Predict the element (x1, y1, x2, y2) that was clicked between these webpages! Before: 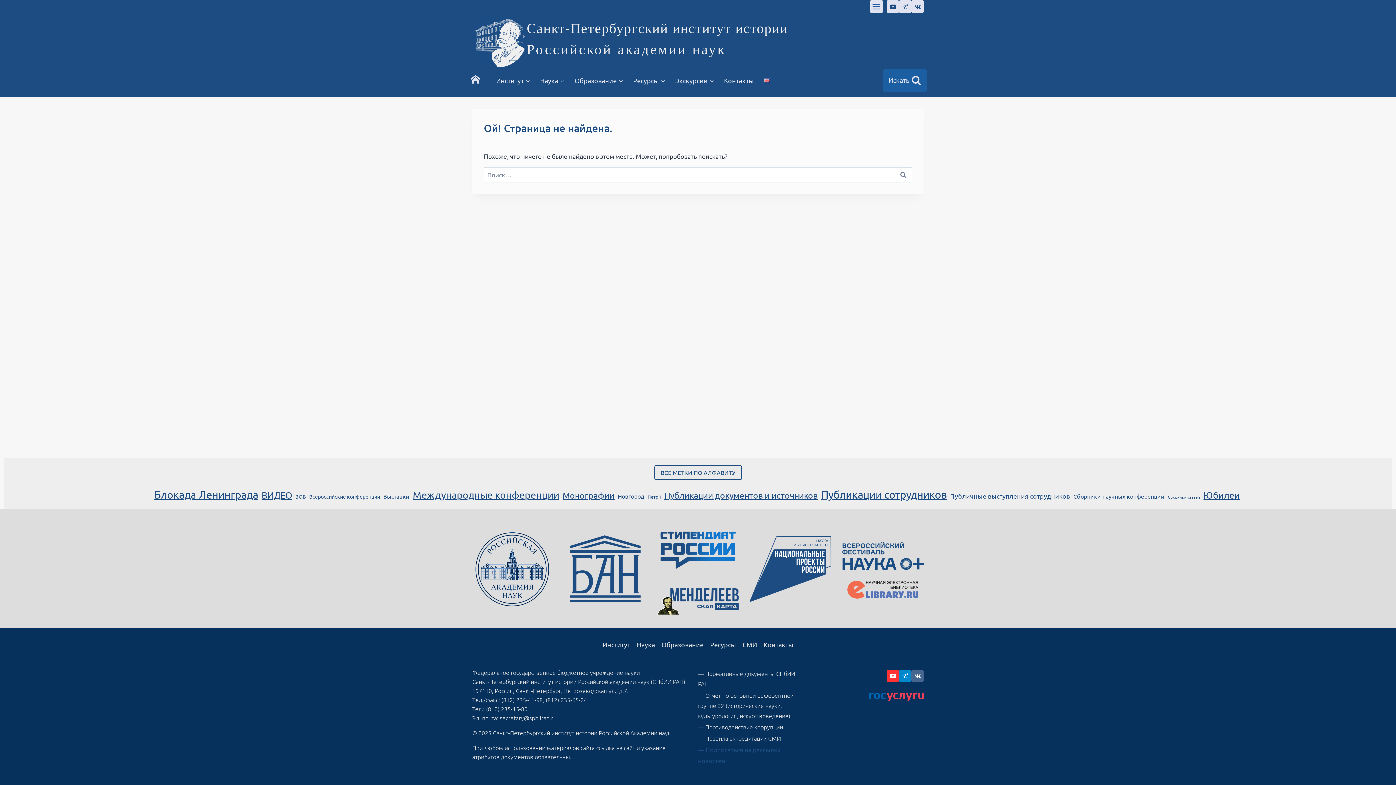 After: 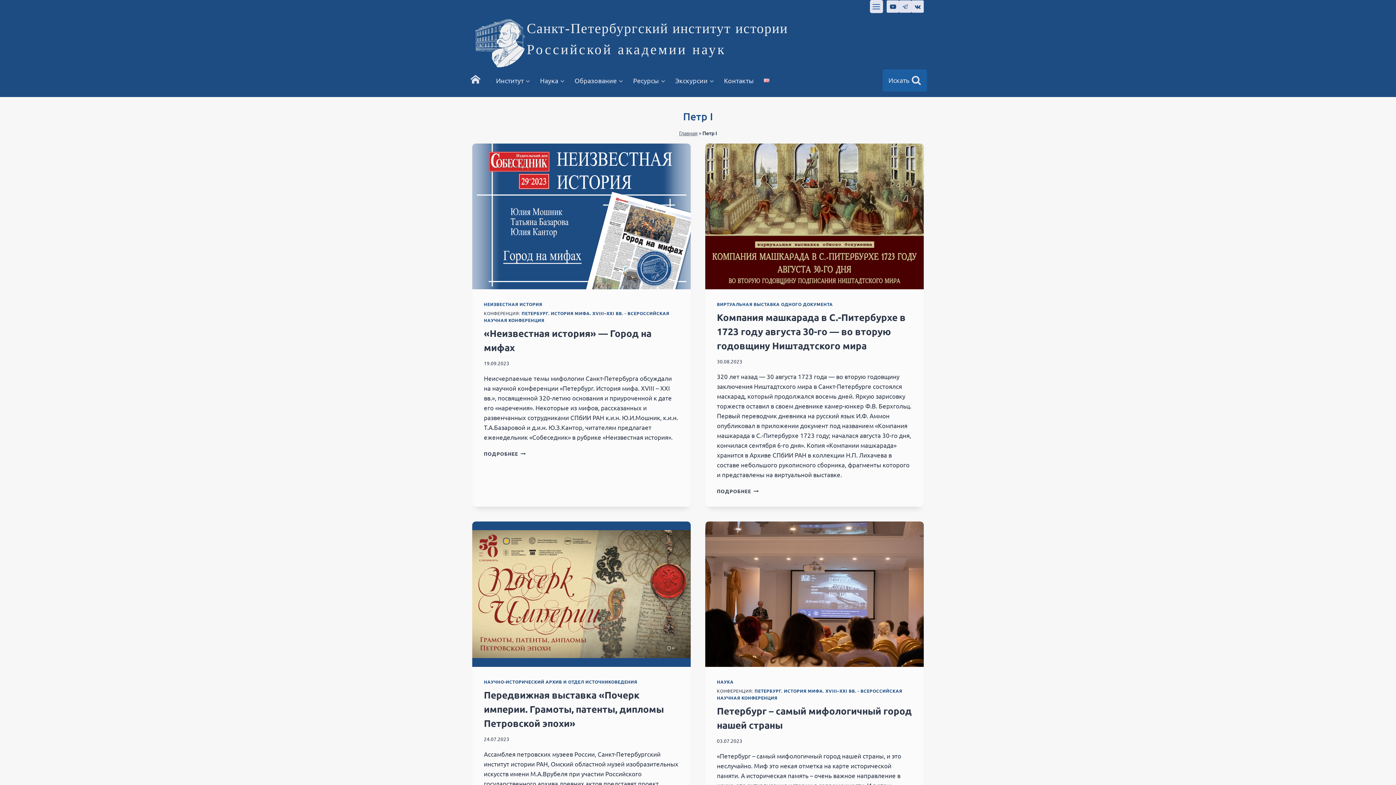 Action: bbox: (647, 493, 661, 500) label: Петр I (37 элементов)